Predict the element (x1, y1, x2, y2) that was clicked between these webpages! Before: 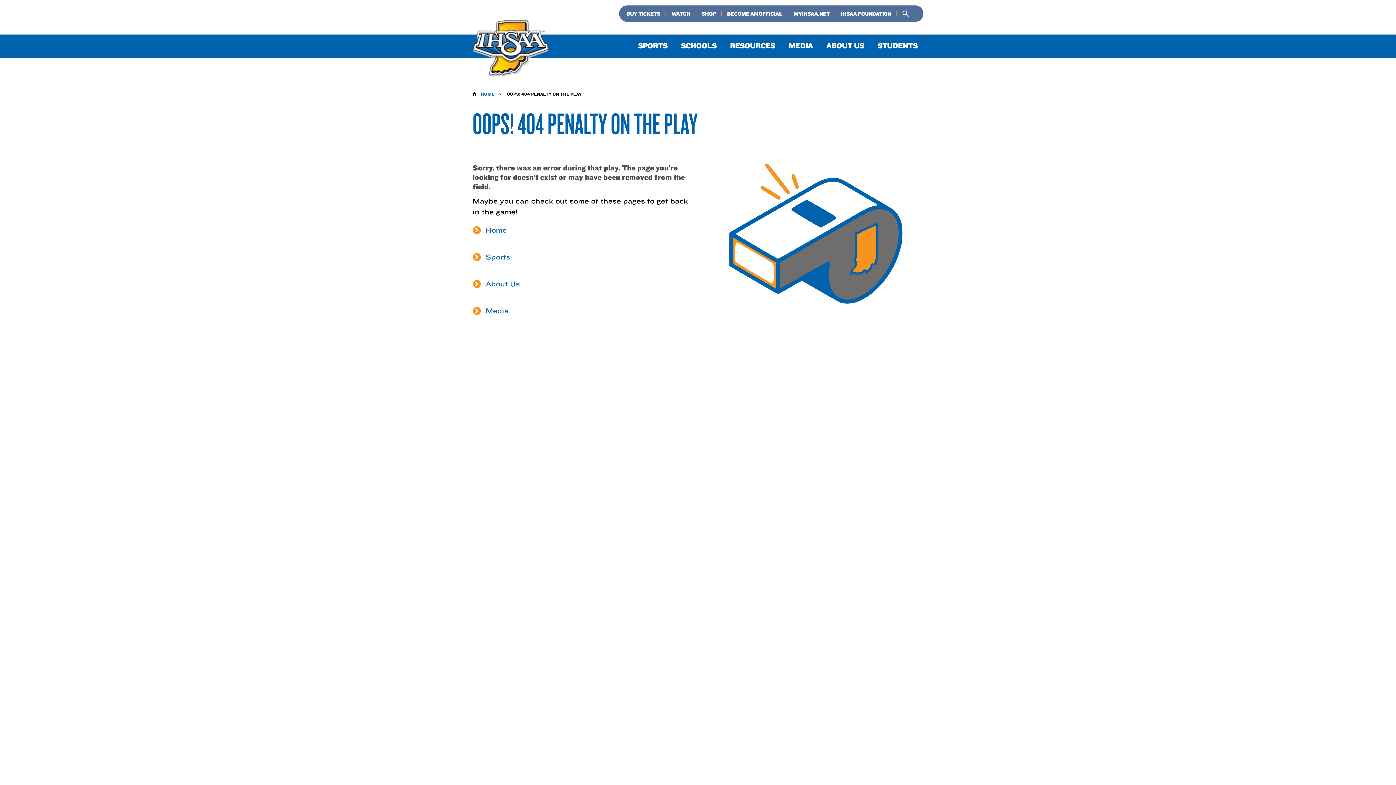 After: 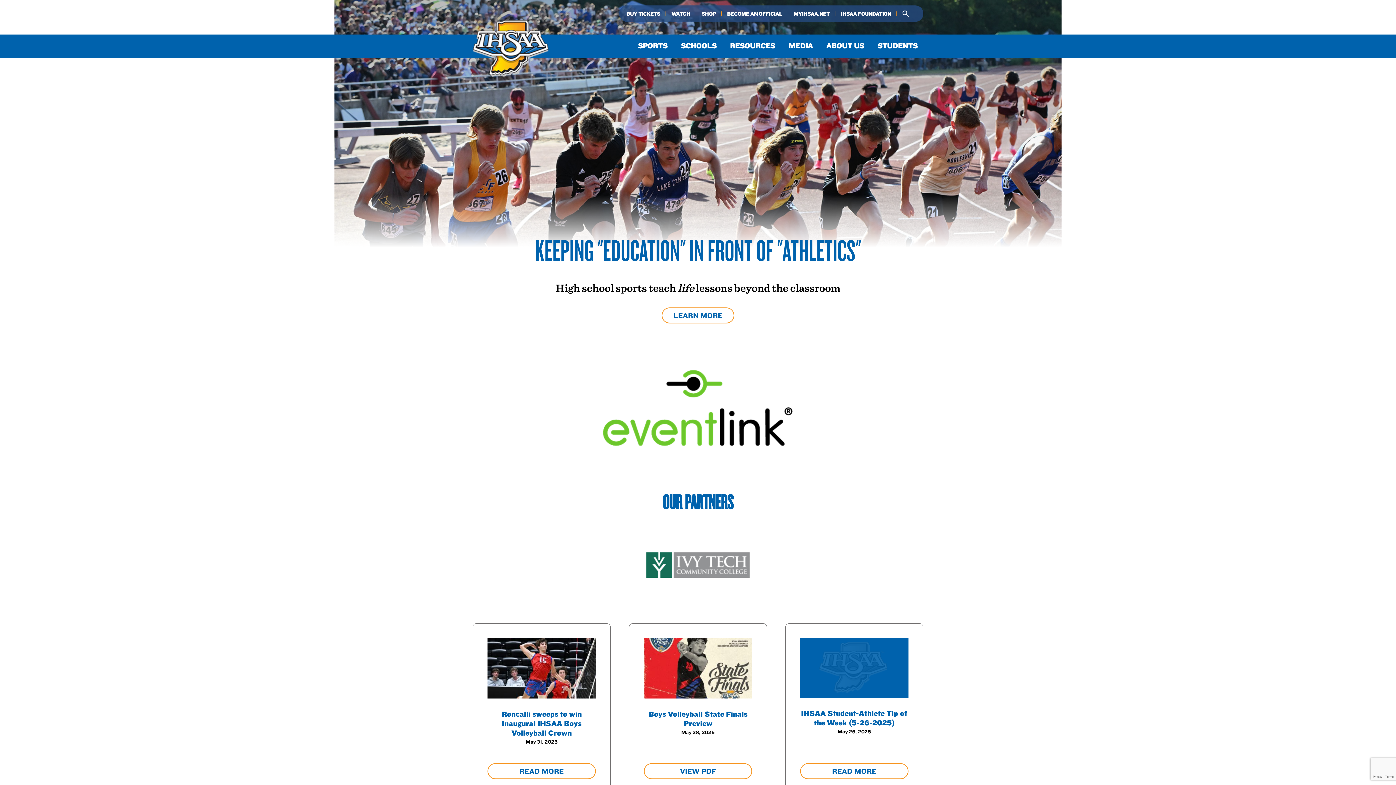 Action: bbox: (481, 91, 494, 96) label: HOME